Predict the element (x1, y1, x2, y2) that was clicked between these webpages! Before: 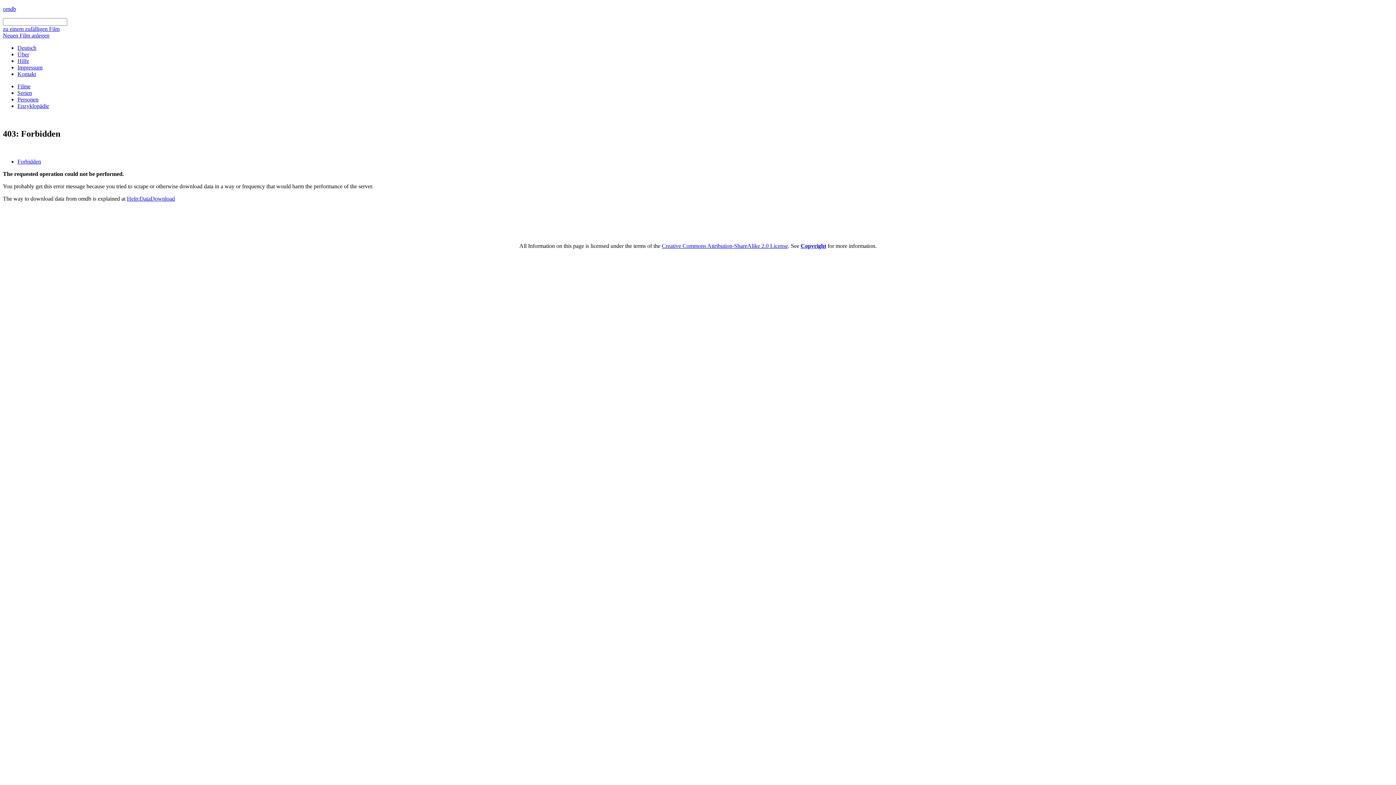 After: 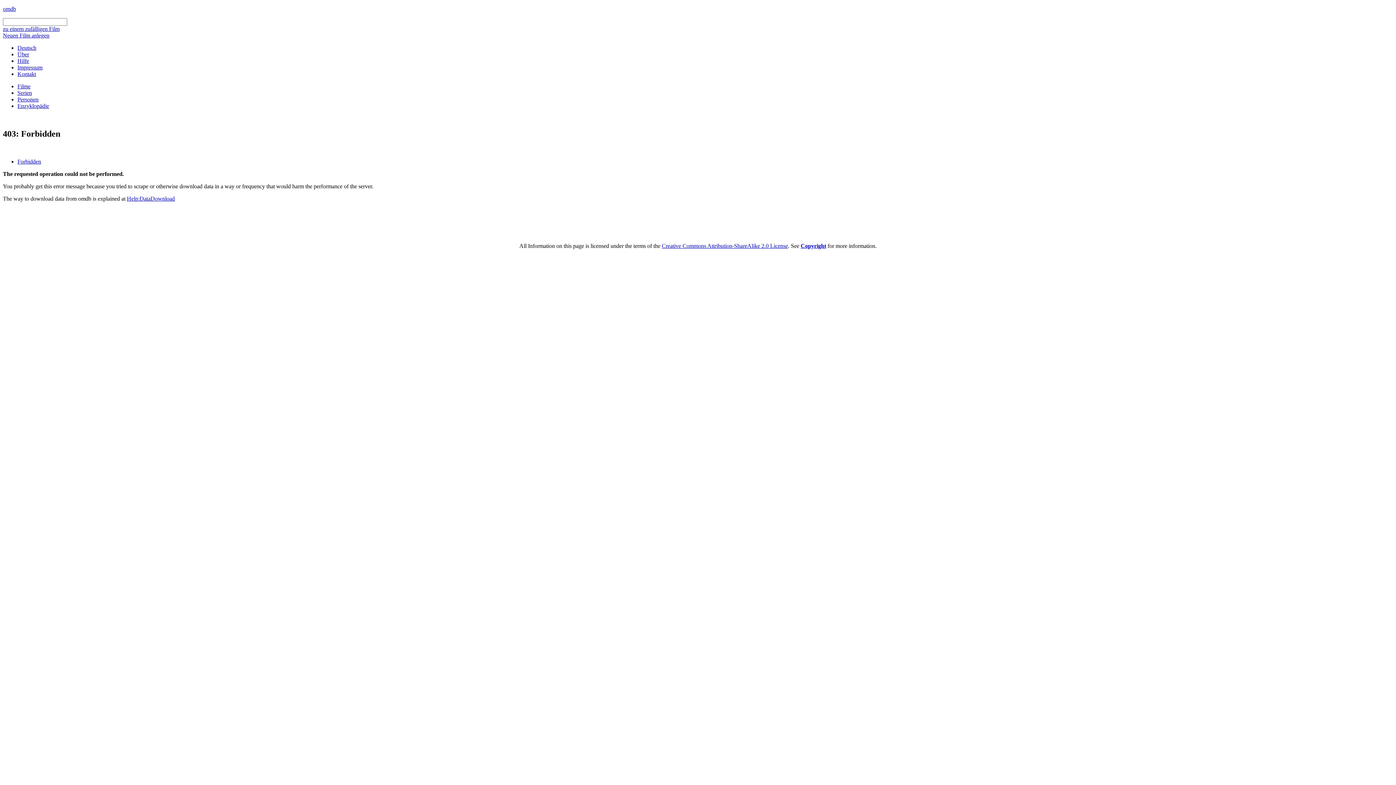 Action: bbox: (17, 57, 29, 64) label: Hilfe